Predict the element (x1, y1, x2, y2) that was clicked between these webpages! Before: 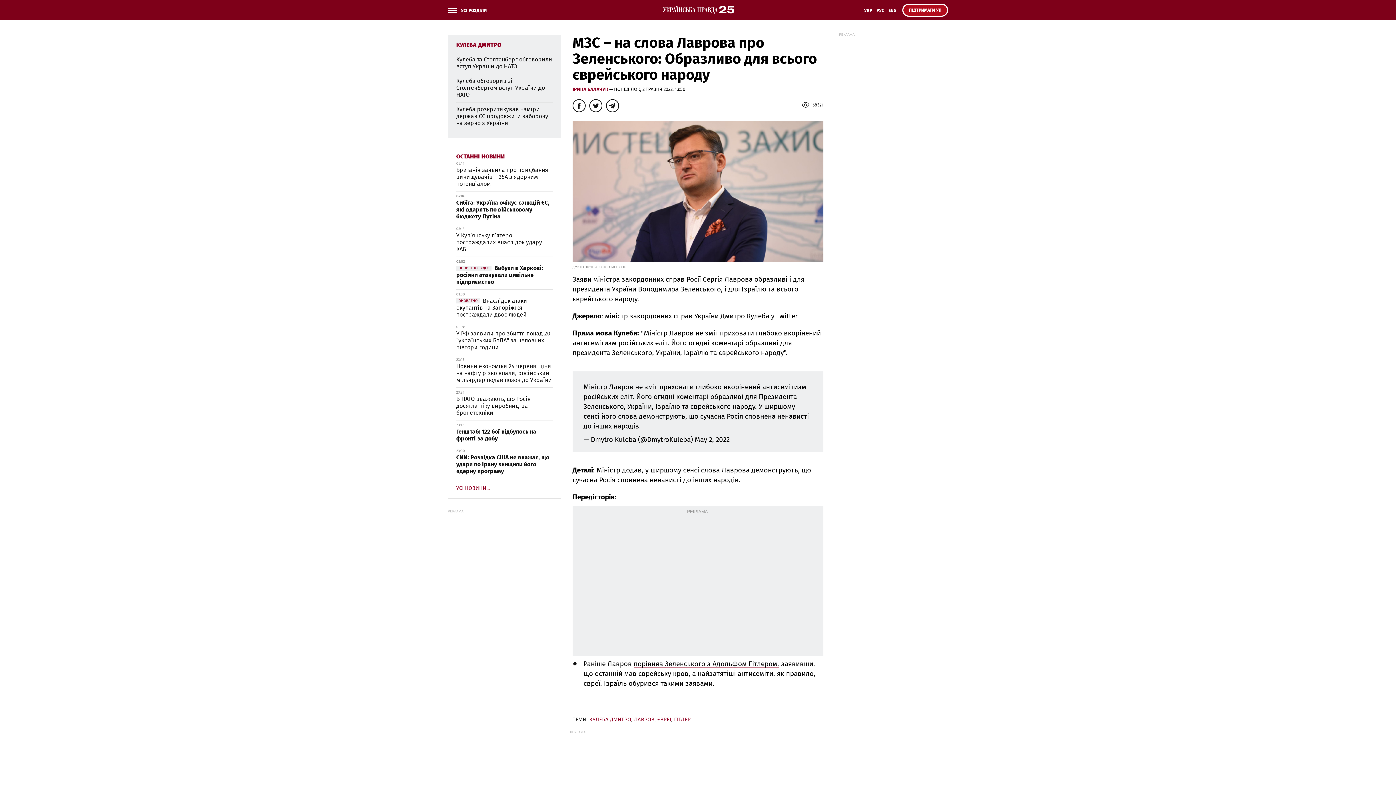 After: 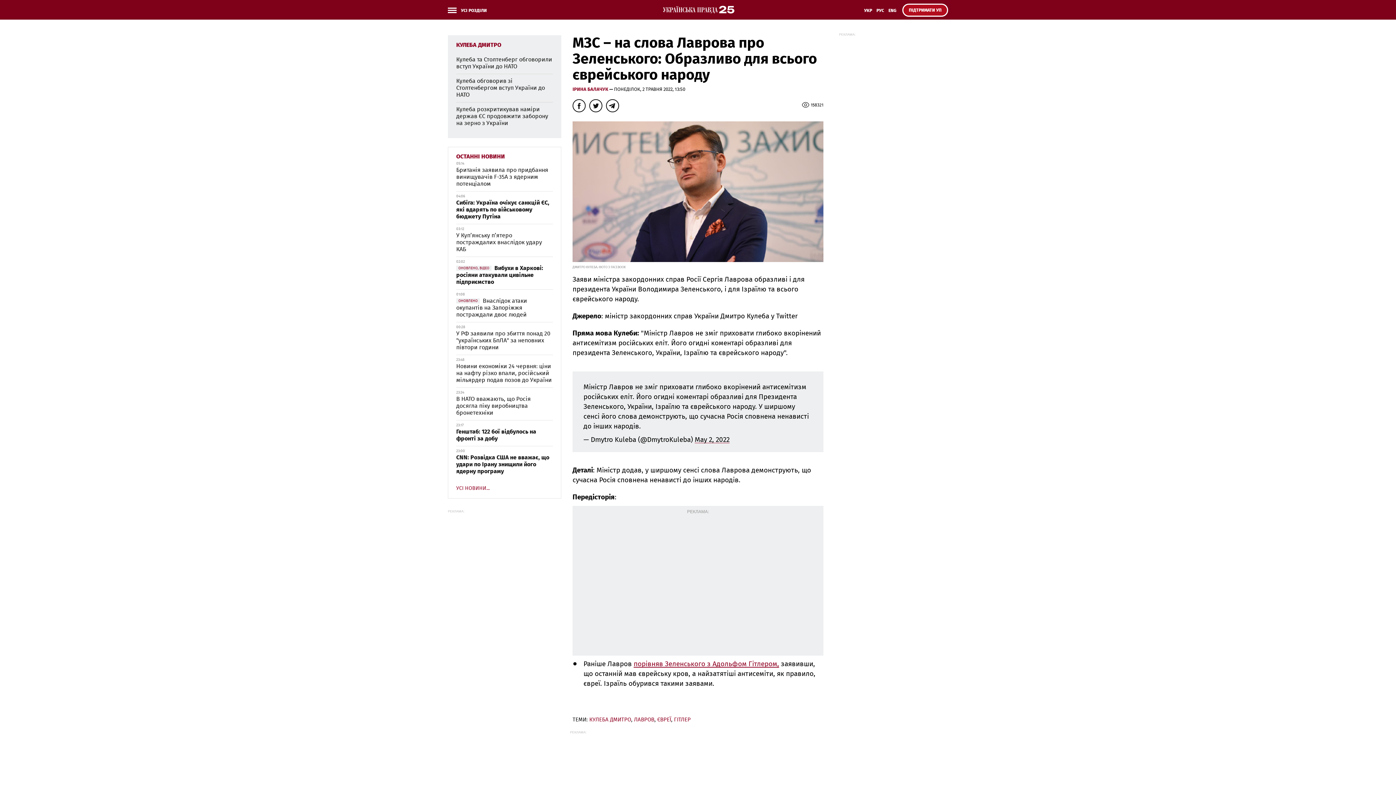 Action: label: порівняв Зеленського з Адольфом Гітлером, bbox: (633, 661, 779, 667)